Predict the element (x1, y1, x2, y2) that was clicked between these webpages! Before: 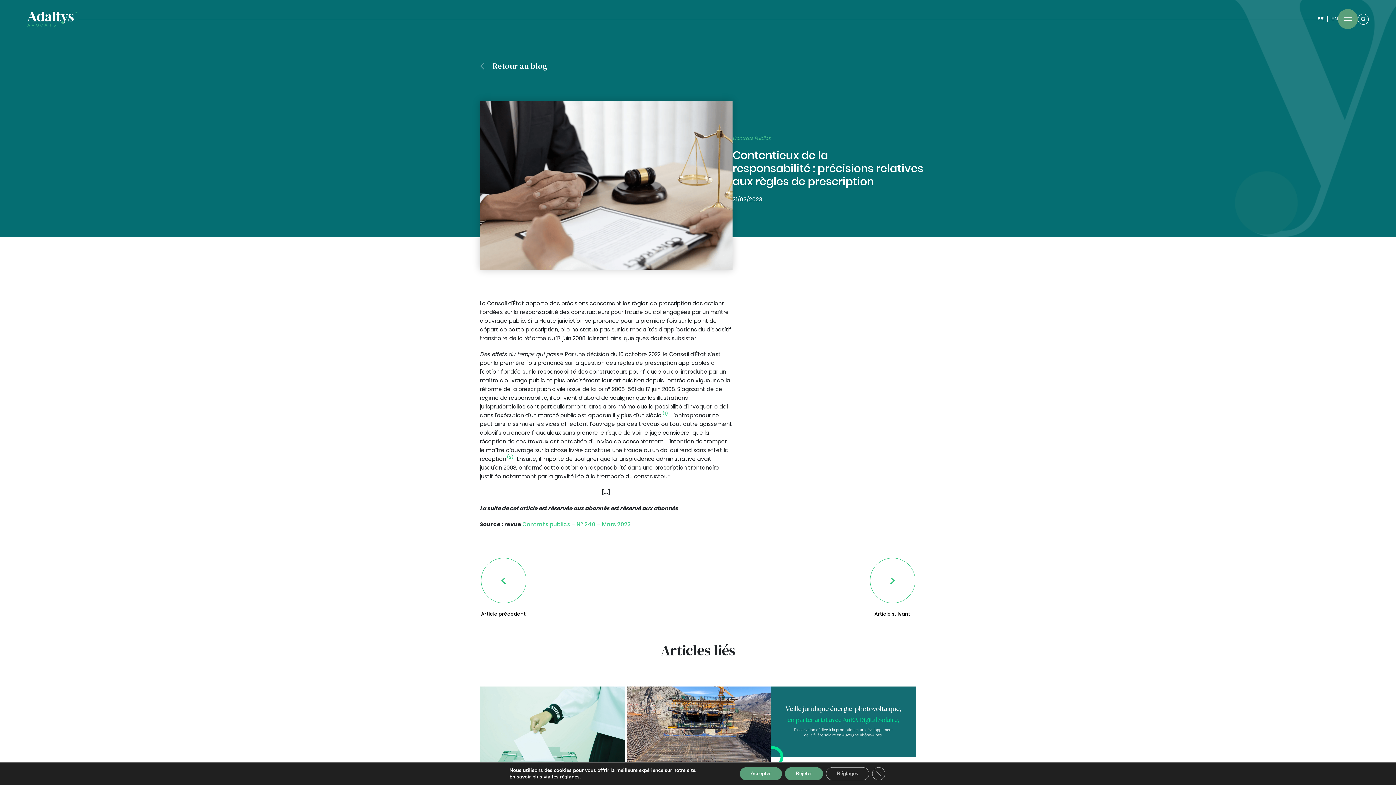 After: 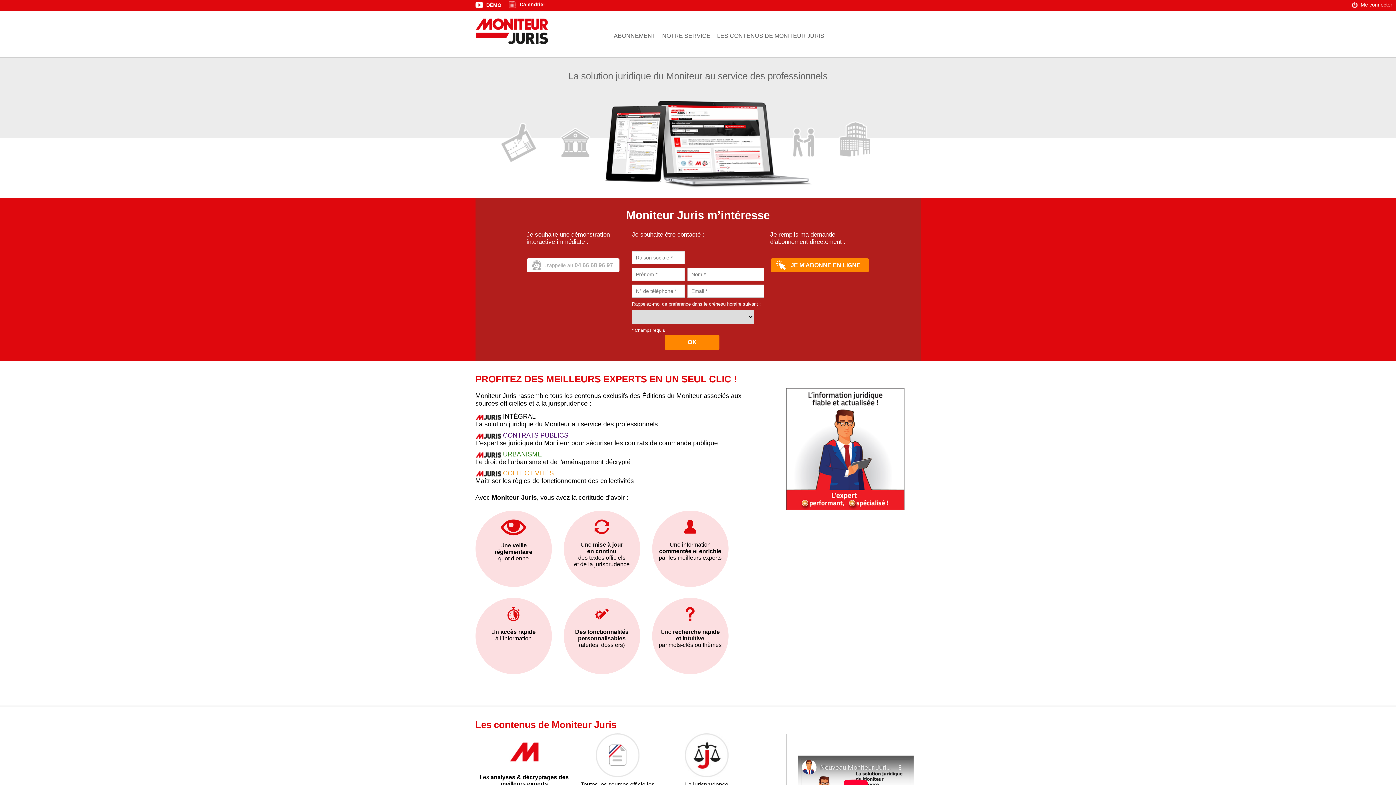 Action: label: (1)  bbox: (662, 411, 669, 416)